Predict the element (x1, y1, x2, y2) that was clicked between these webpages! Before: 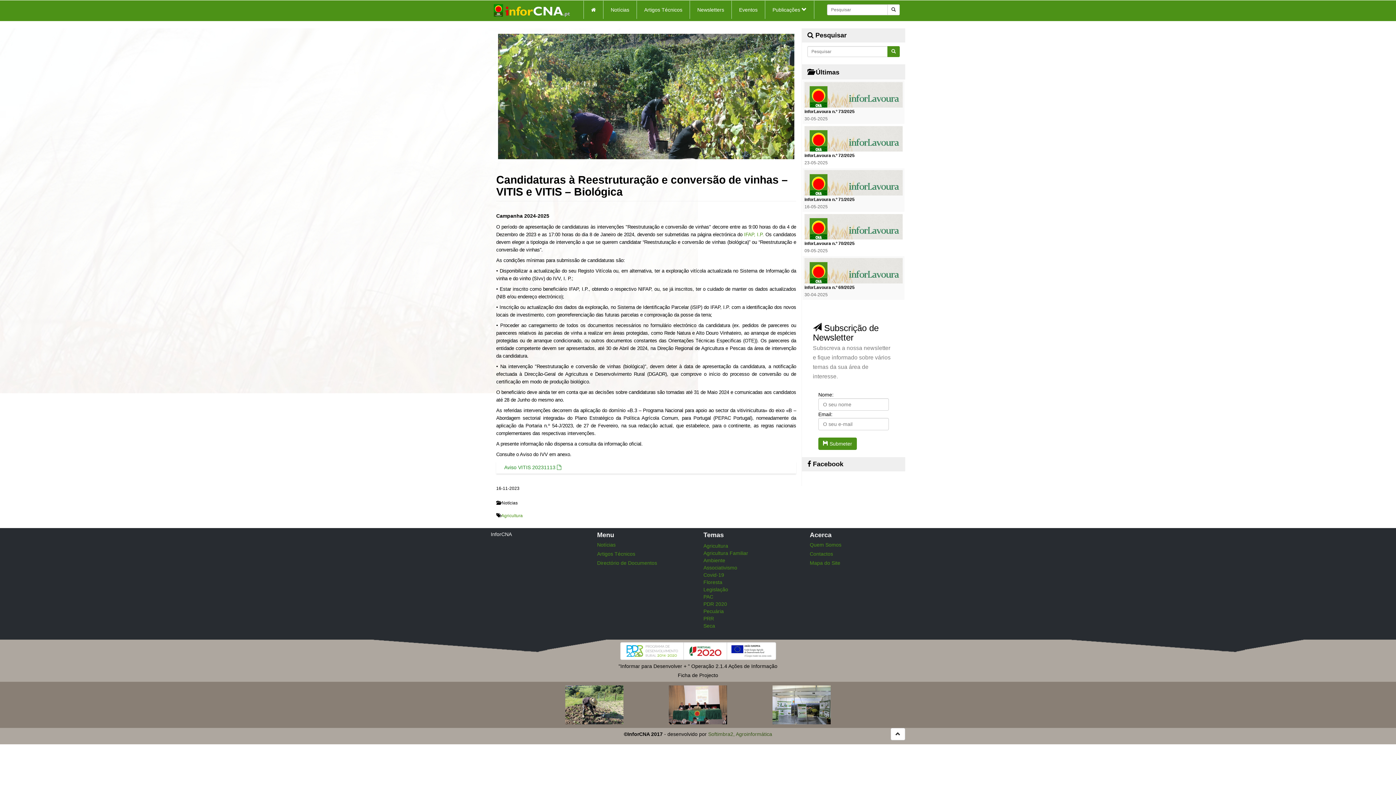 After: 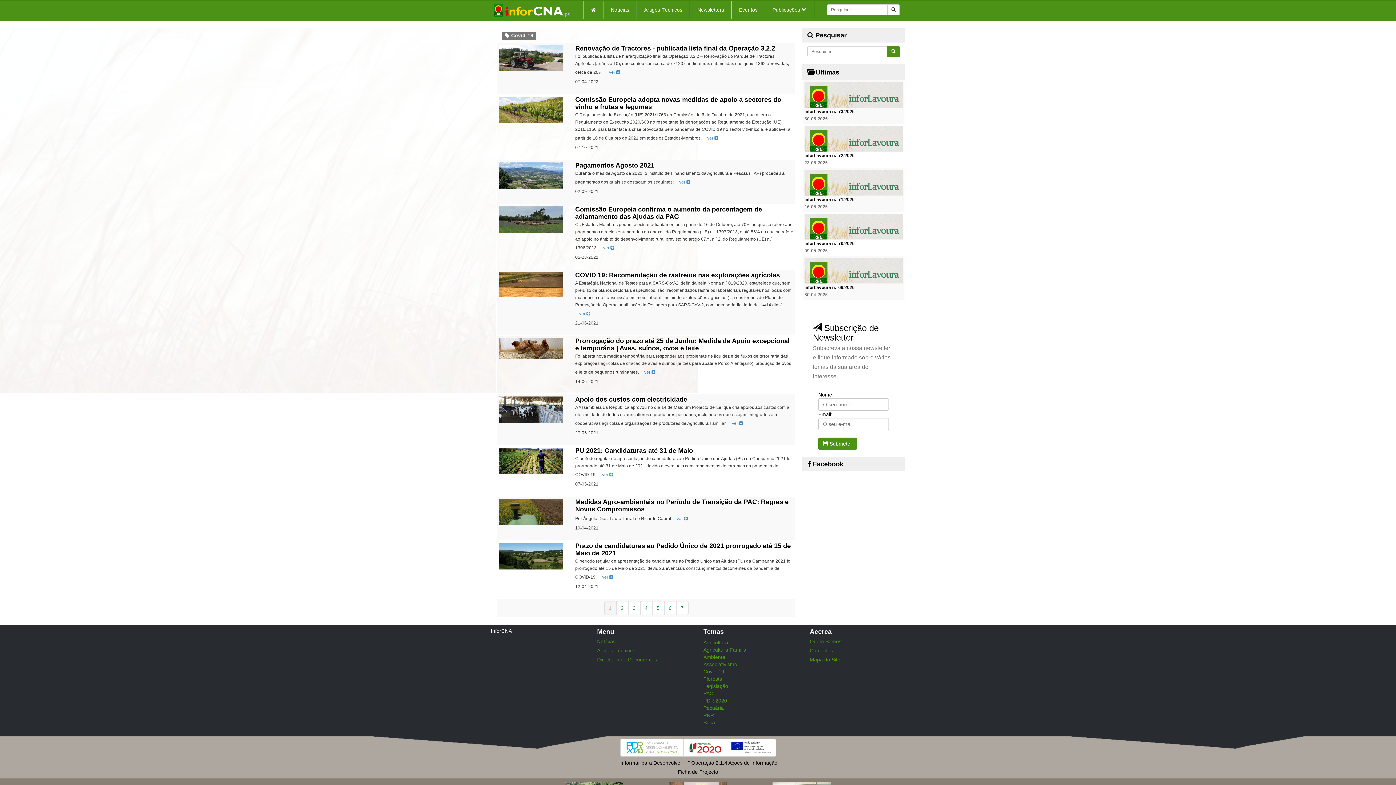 Action: bbox: (703, 572, 724, 578) label: Covid-19